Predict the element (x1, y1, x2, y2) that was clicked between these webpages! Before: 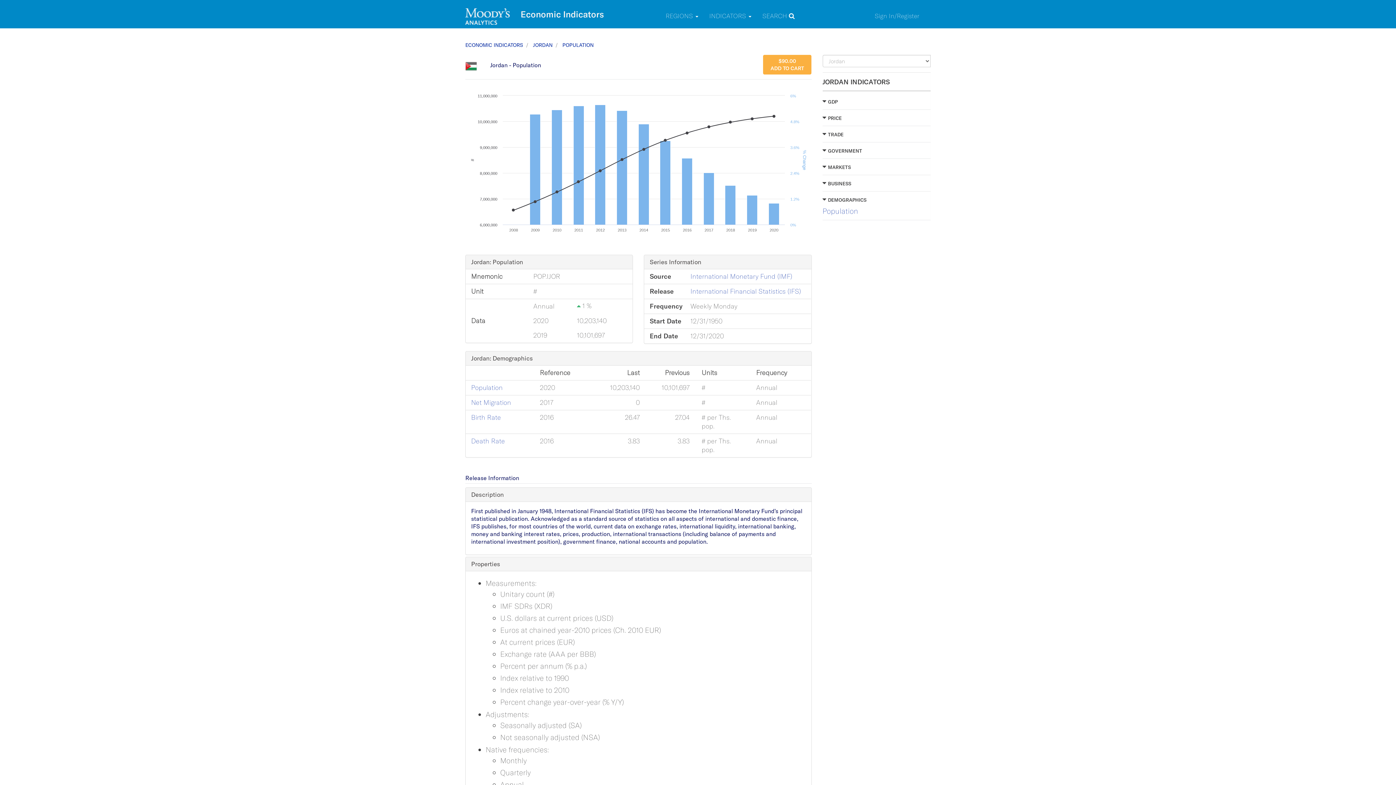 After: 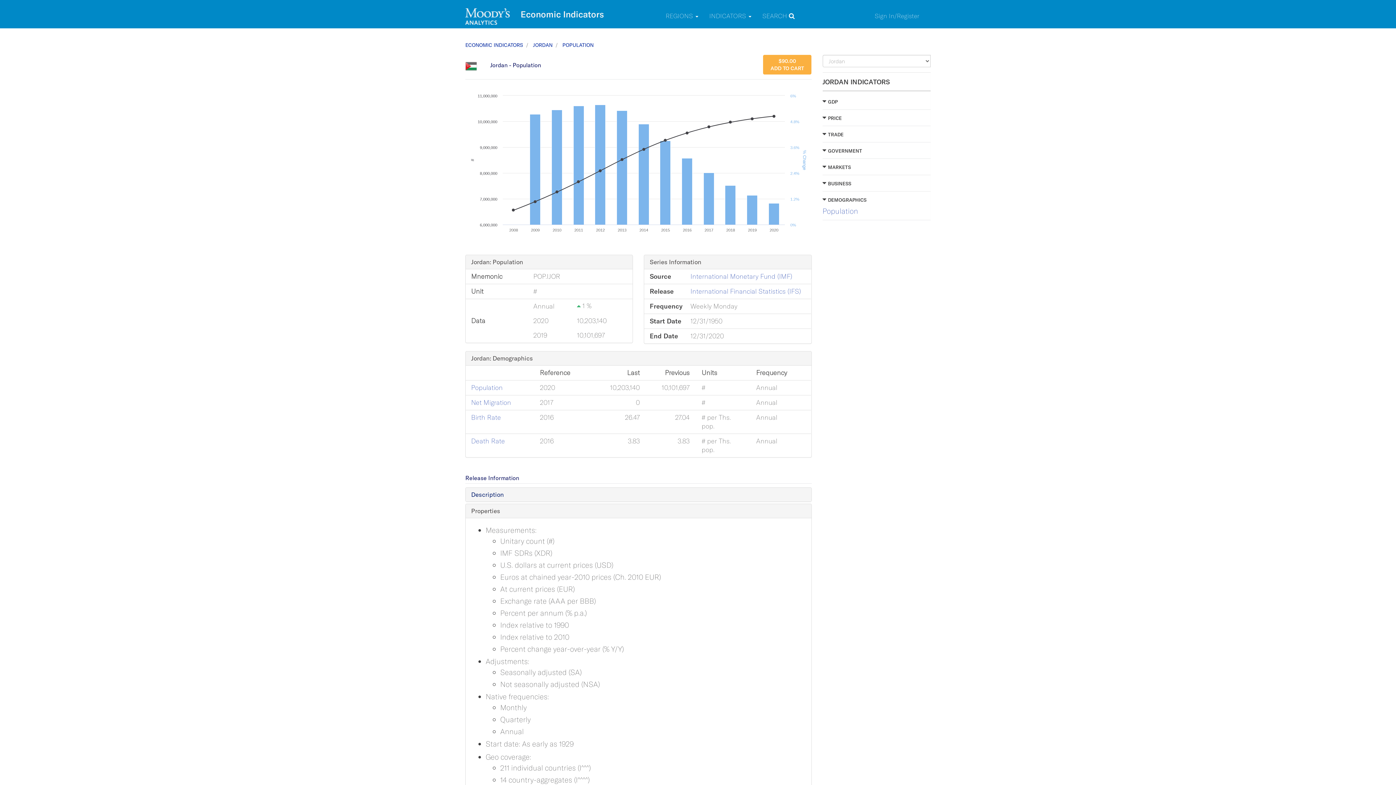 Action: label: Description bbox: (471, 490, 504, 498)